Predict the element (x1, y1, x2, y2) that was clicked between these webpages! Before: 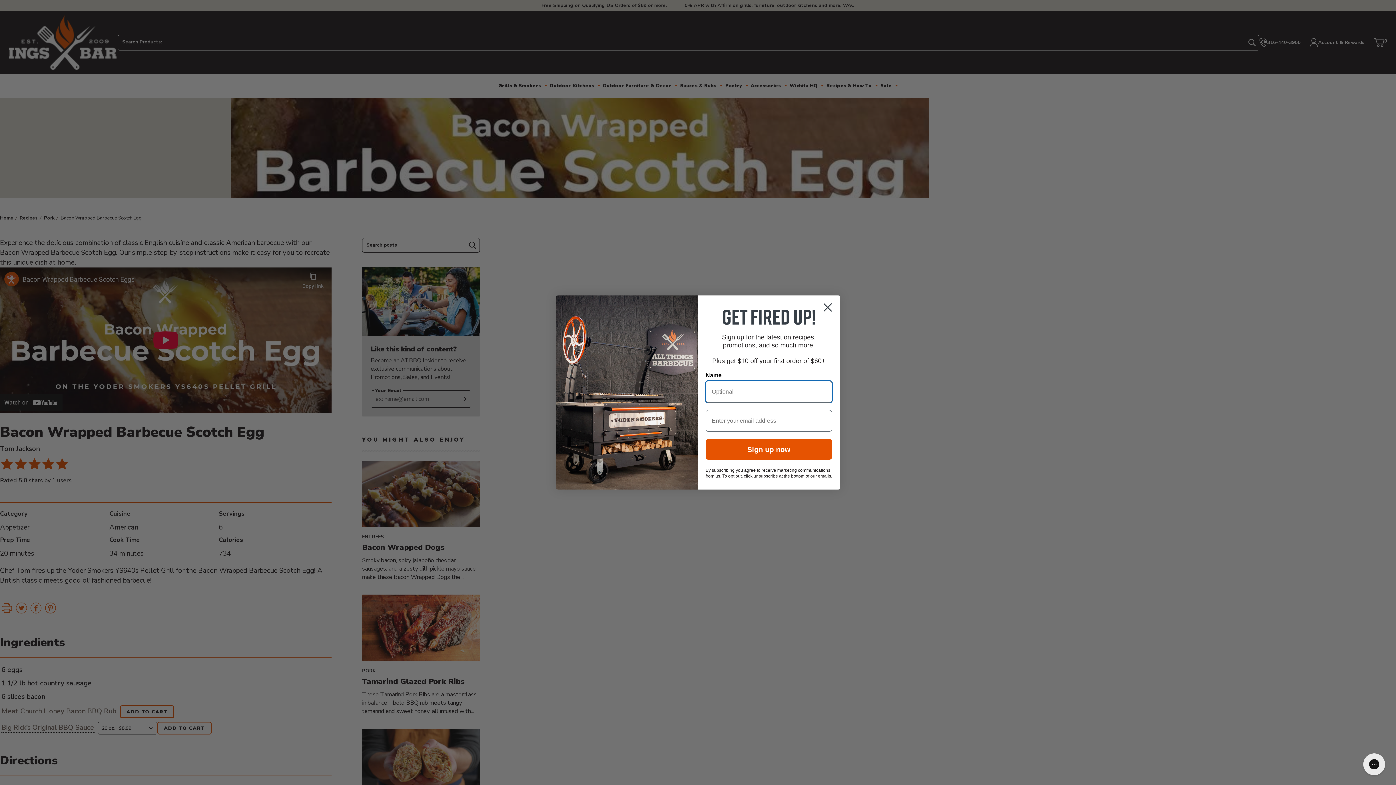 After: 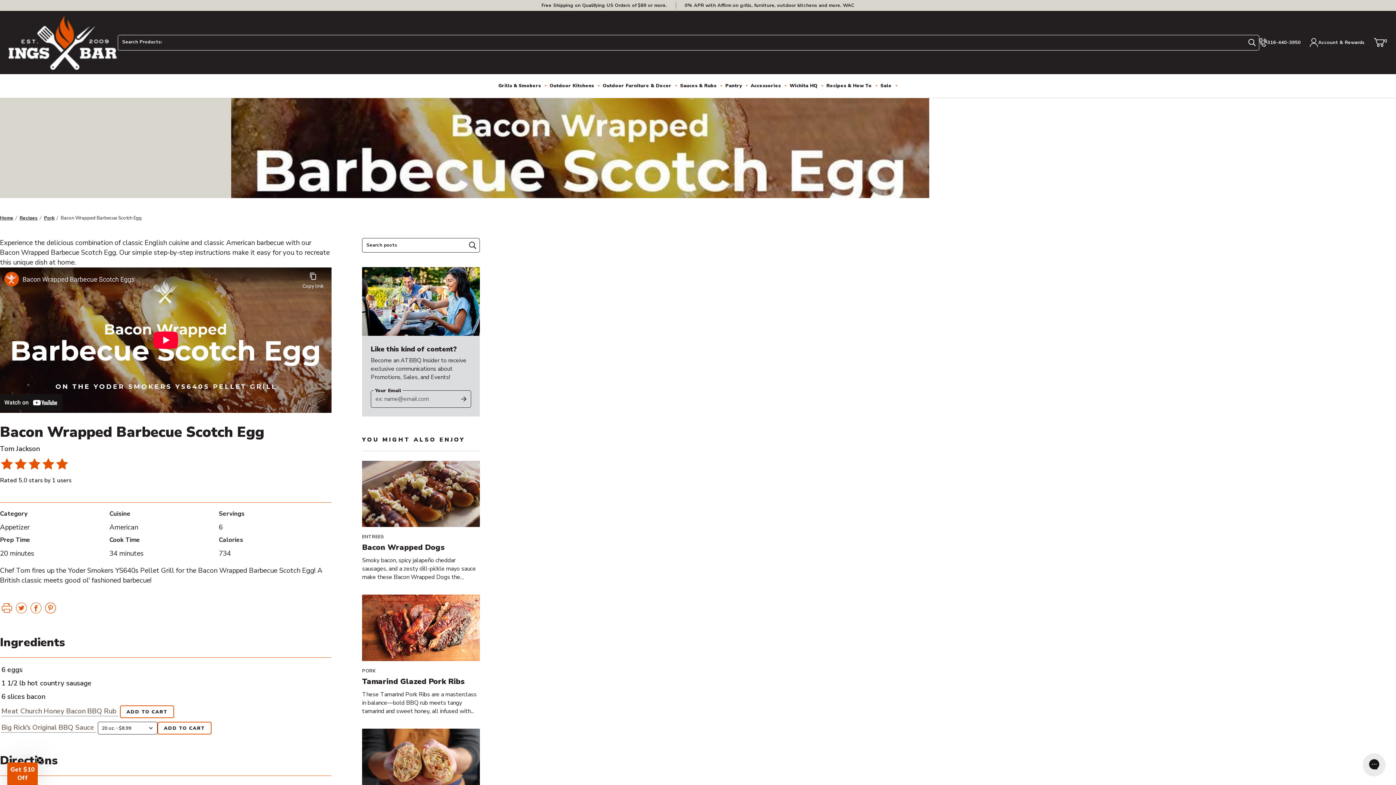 Action: bbox: (818, 298, 837, 316) label: Close dialog